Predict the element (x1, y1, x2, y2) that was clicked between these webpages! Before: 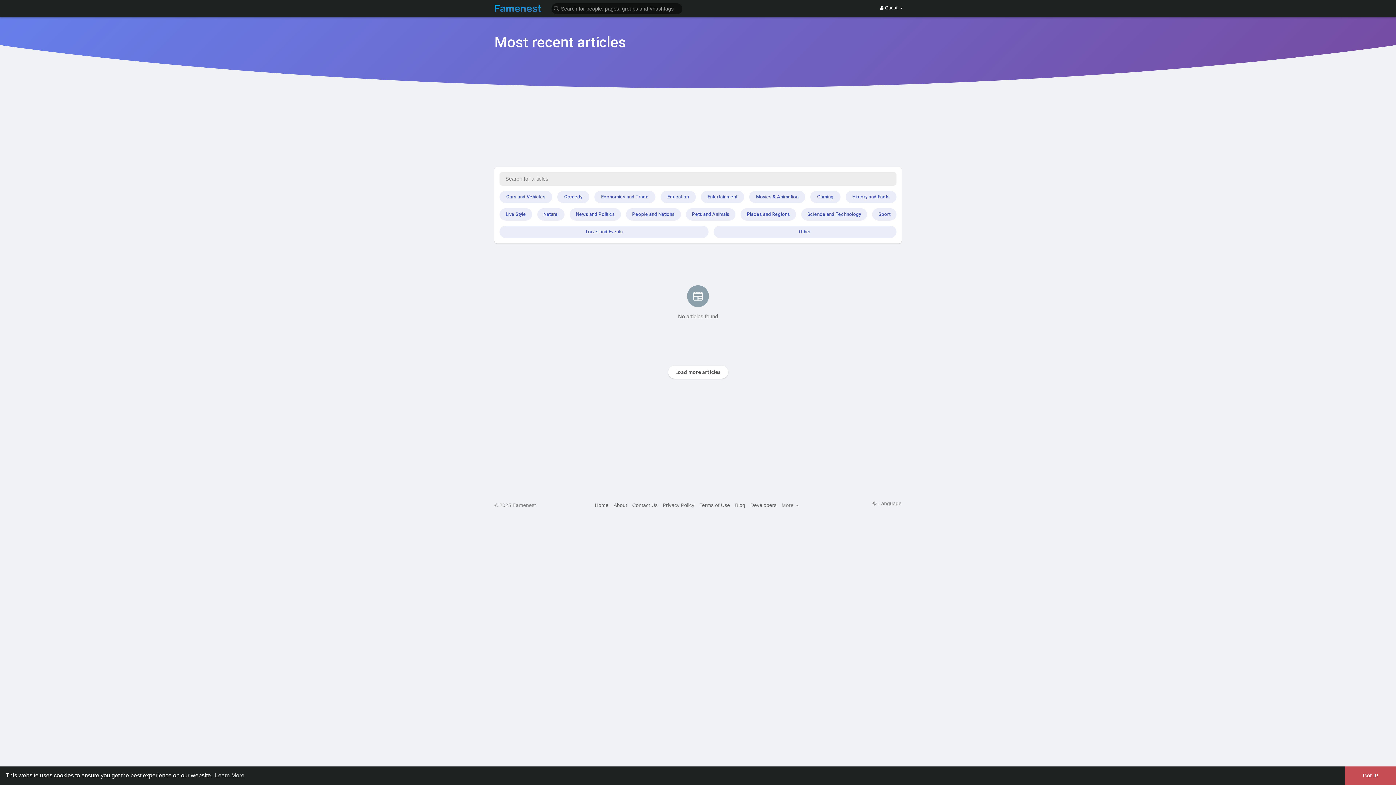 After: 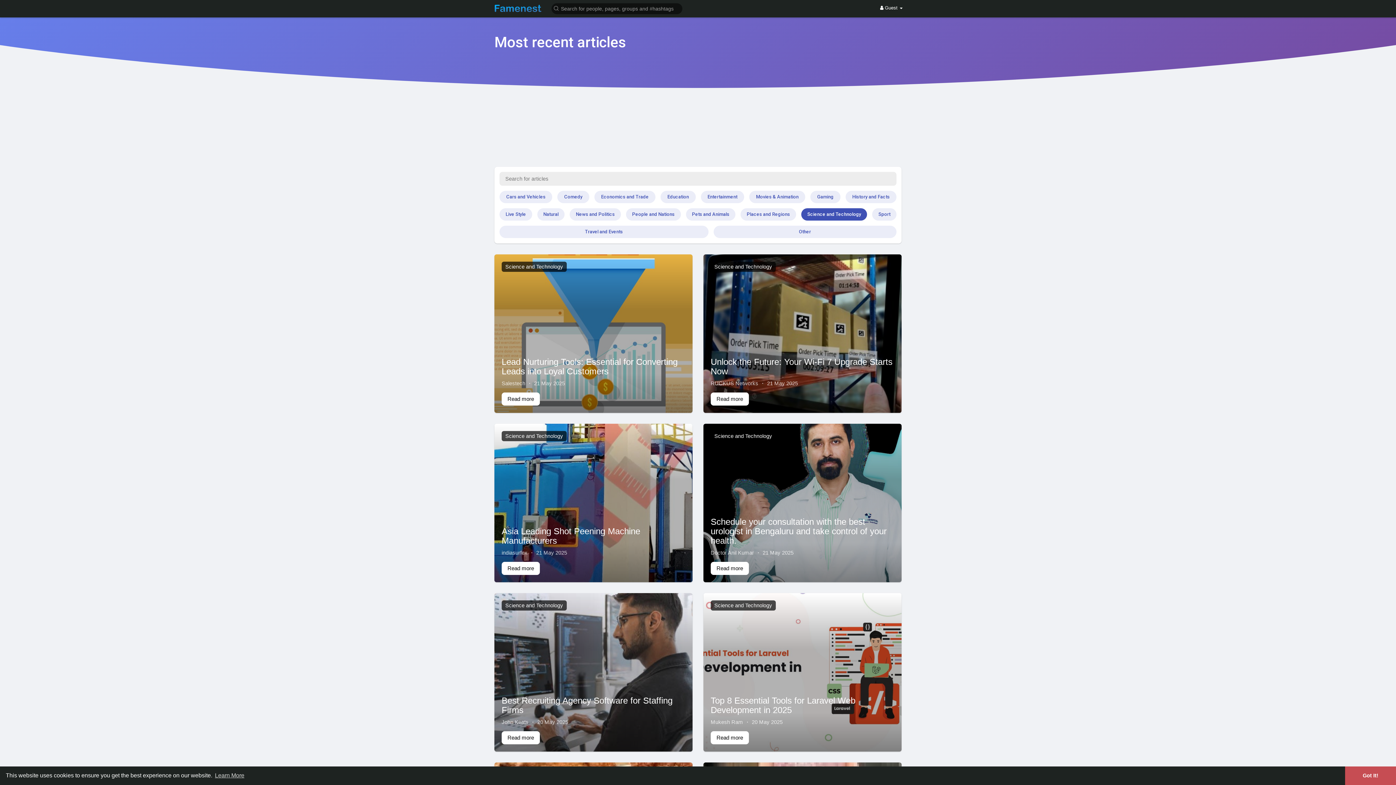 Action: bbox: (801, 208, 867, 220) label: Science and Technology